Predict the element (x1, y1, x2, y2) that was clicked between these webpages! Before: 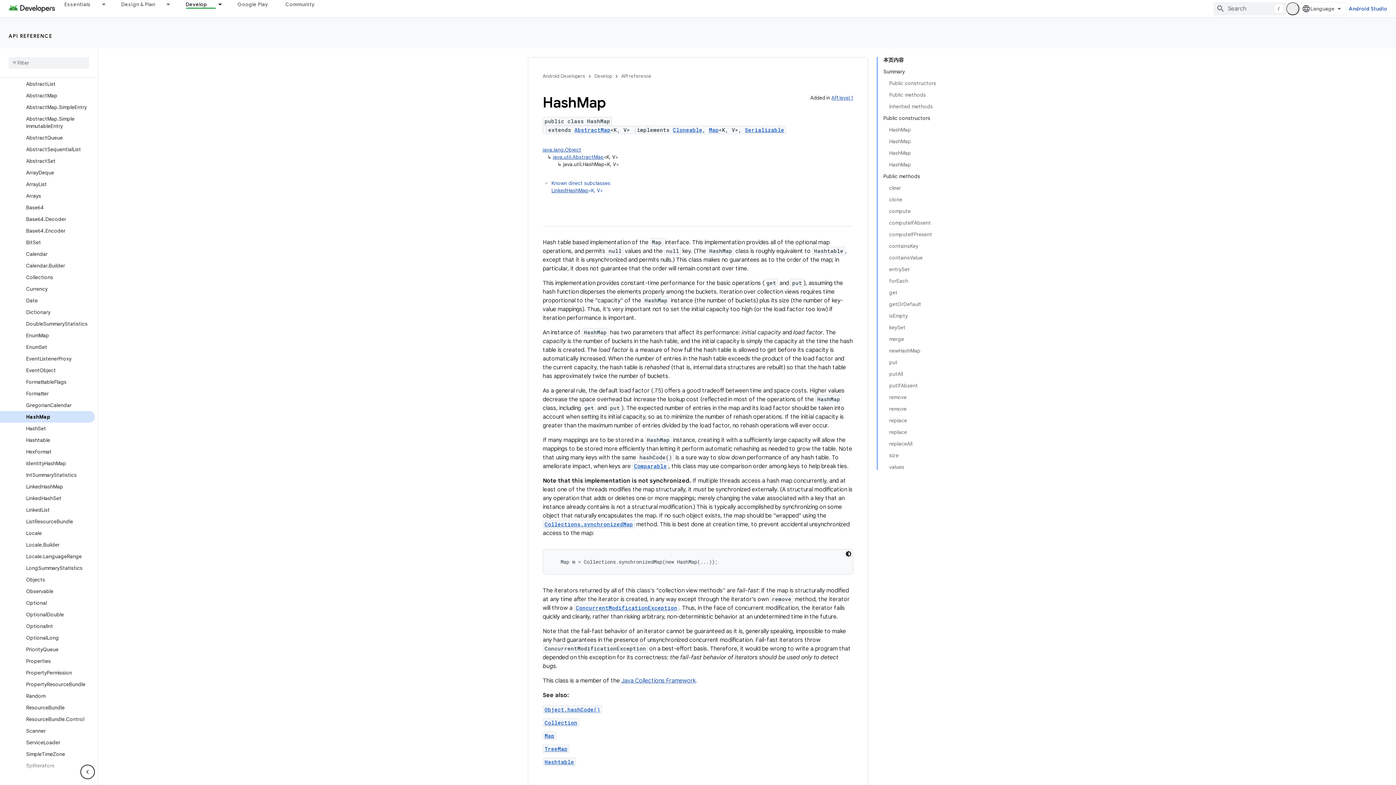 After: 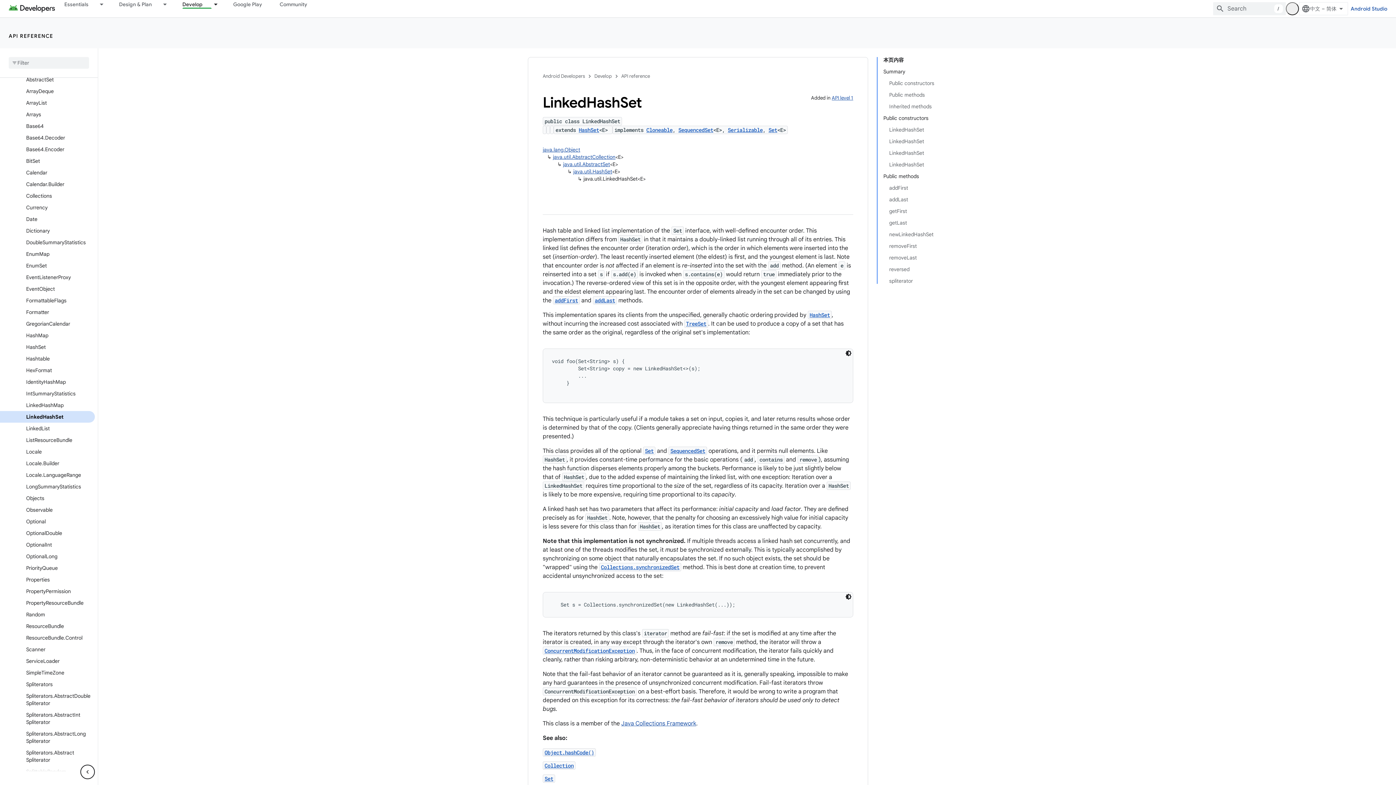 Action: label: LinkedHashSet bbox: (0, 492, 94, 504)